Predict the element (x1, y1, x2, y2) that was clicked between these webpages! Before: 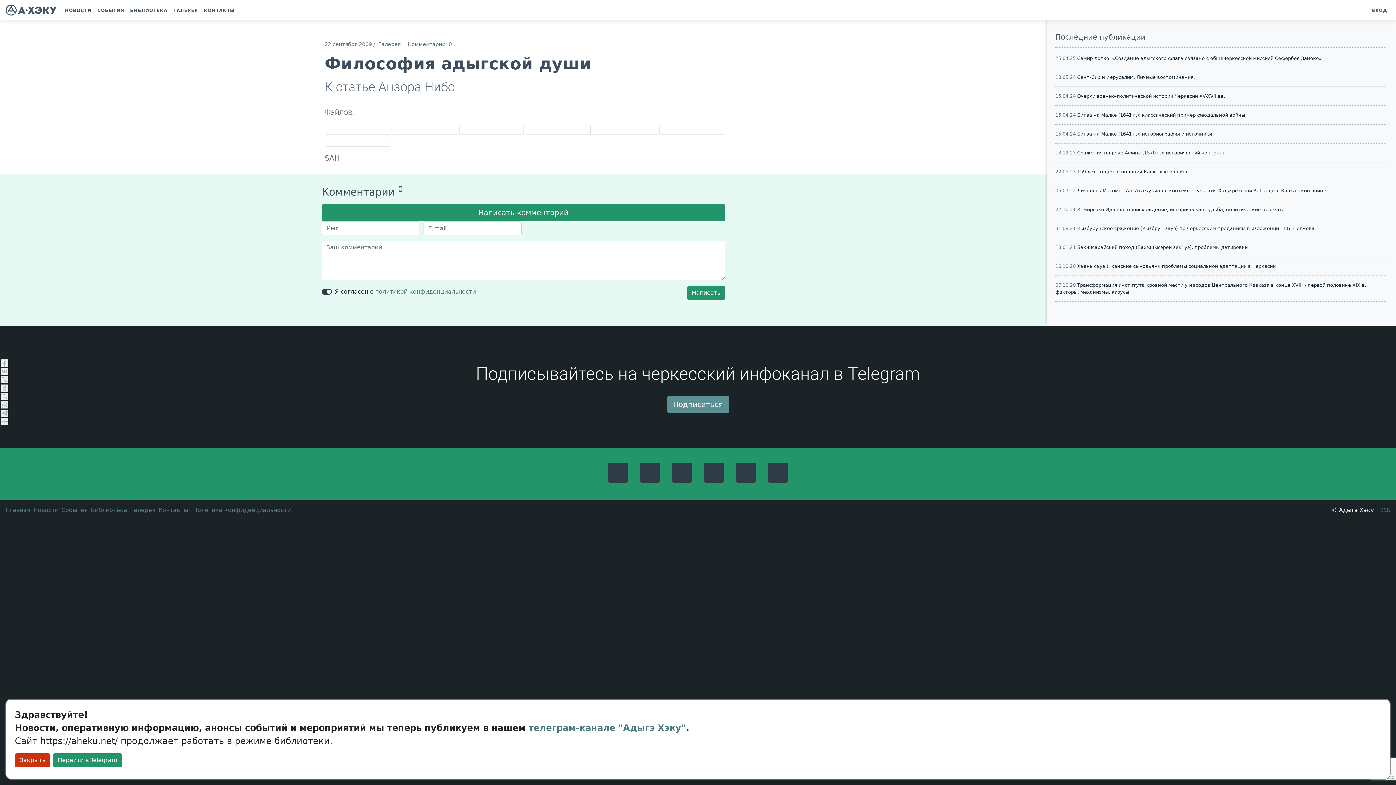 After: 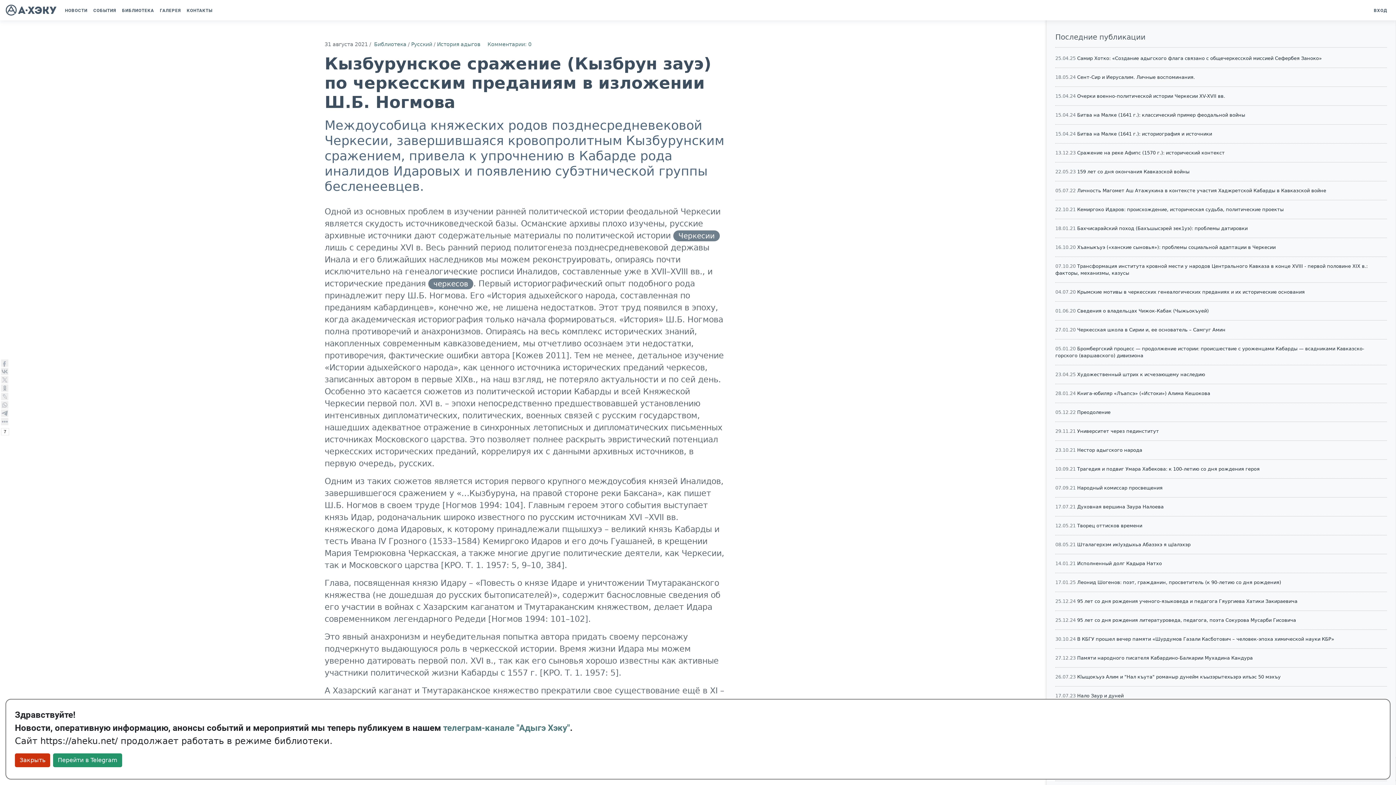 Action: bbox: (1077, 225, 1314, 231) label: Кызбурунское сражение (Кызбрун зауэ) по черкесским преданиям в изложении Ш.Б. Ногмова